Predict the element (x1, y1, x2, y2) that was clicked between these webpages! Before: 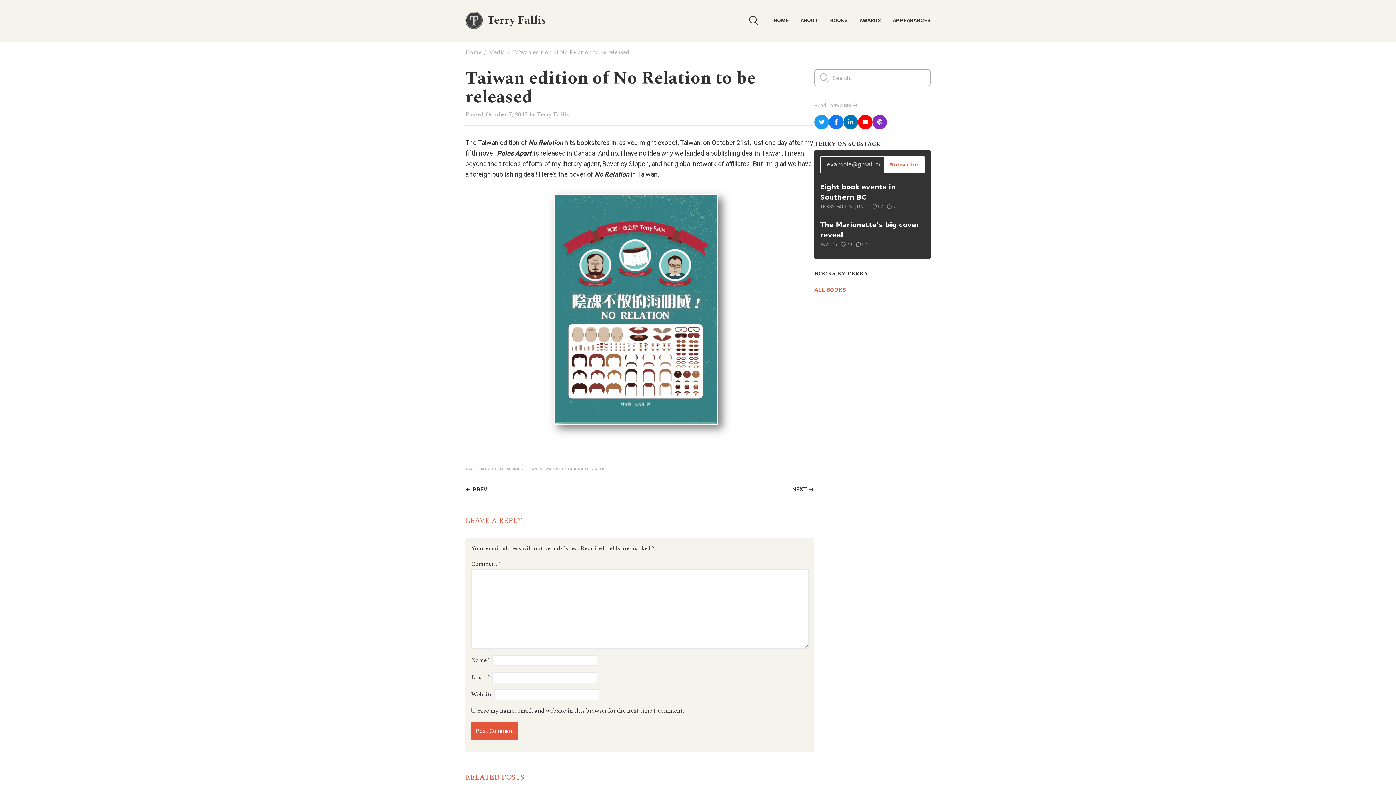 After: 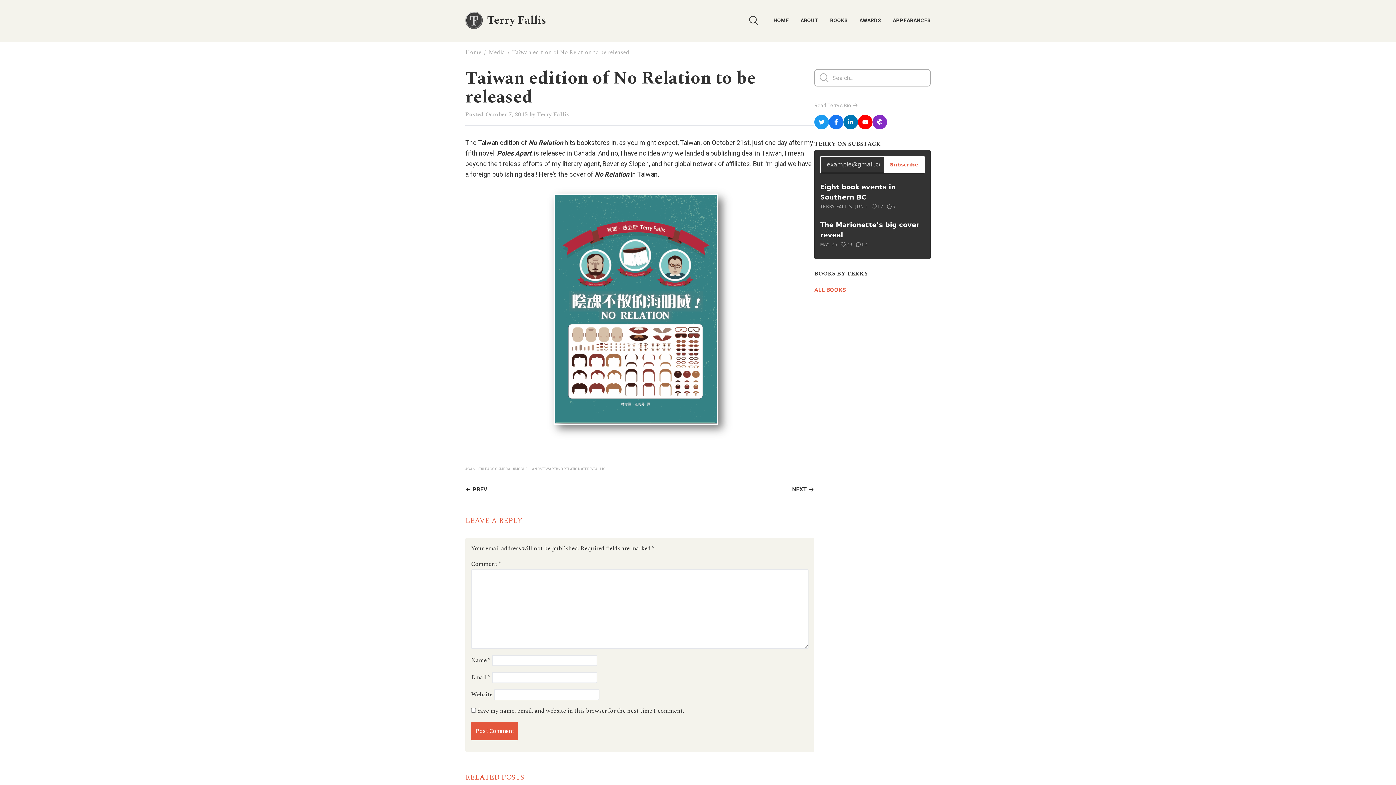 Action: label: Eight book events in Southern BC
TERRY FALLIS
JUN 1
17
5 bbox: (814, 177, 930, 215)